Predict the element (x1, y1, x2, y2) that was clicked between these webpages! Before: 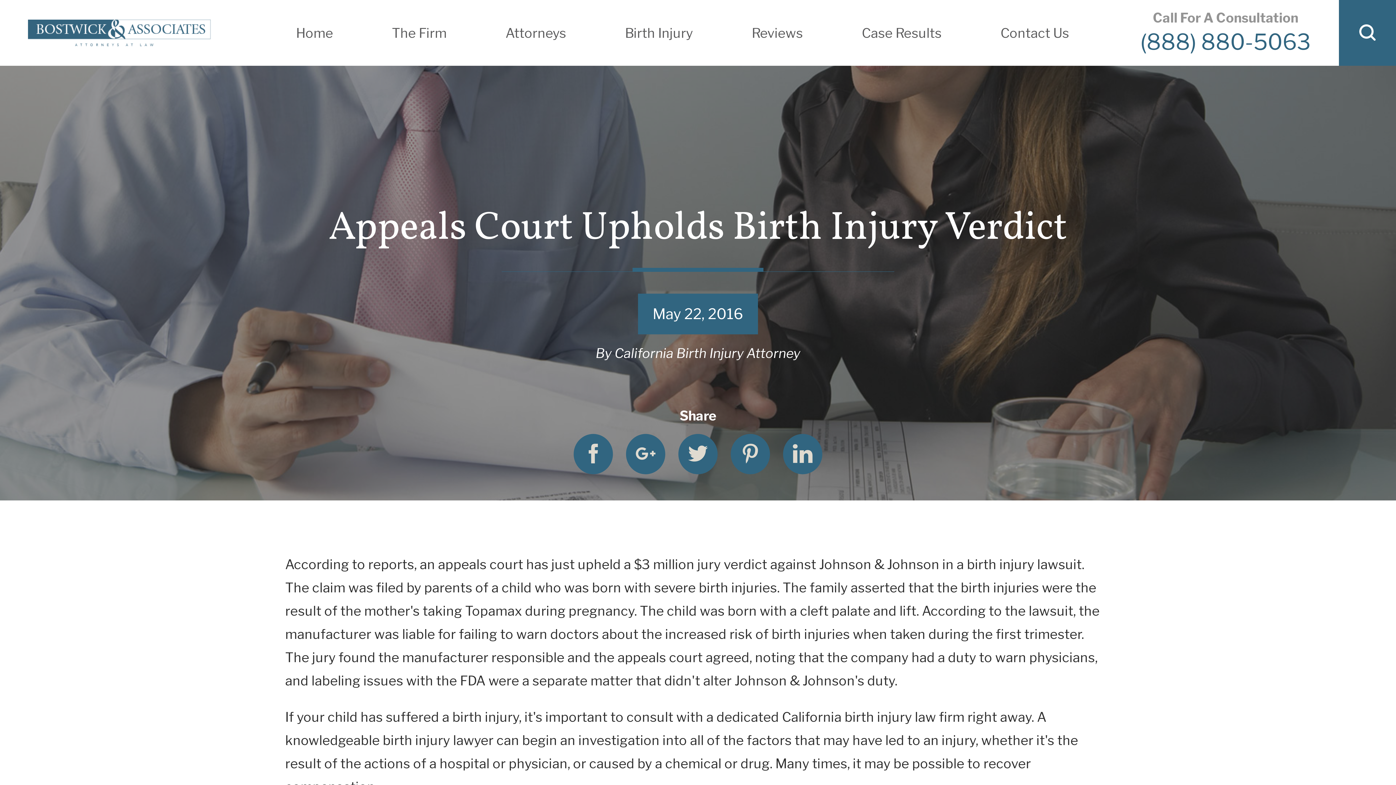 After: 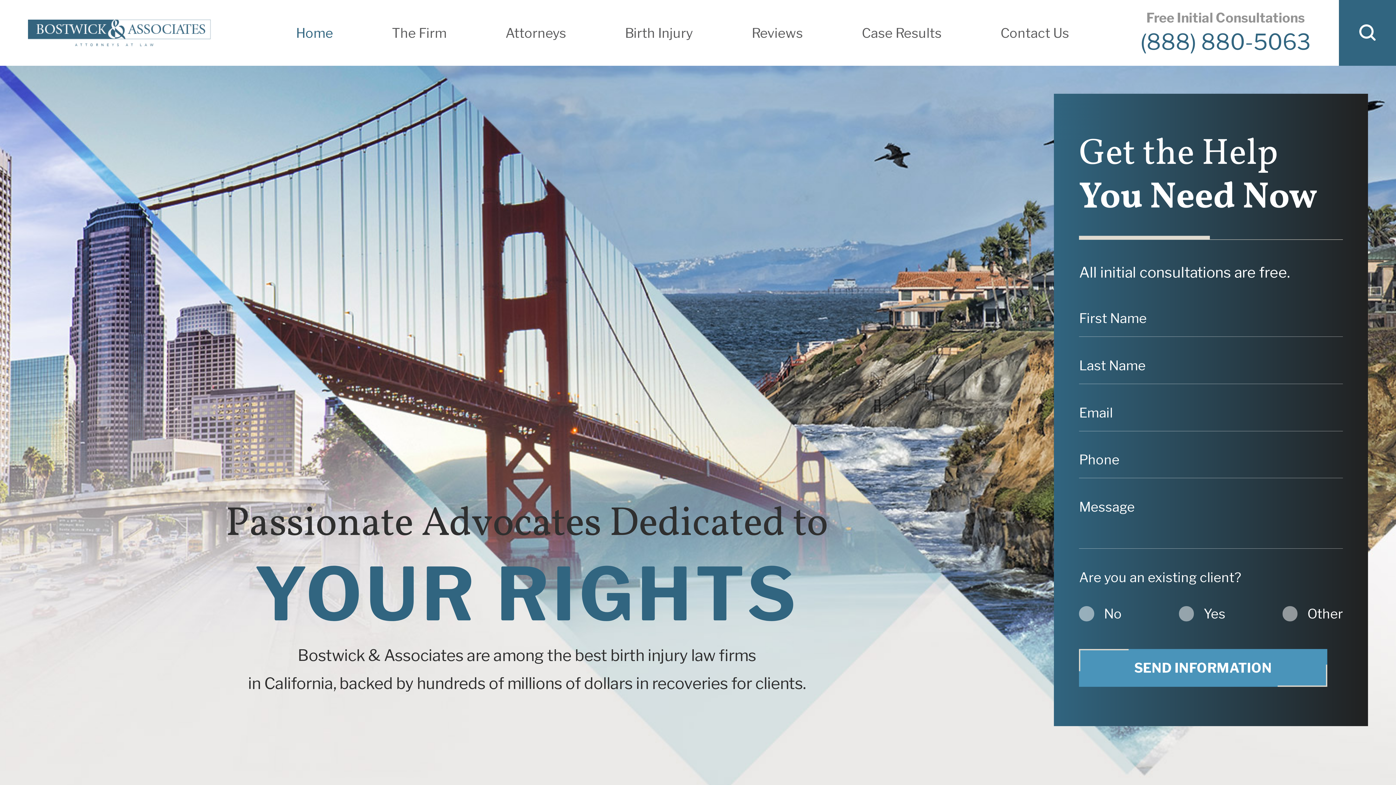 Action: bbox: (0, 0, 238, 65)